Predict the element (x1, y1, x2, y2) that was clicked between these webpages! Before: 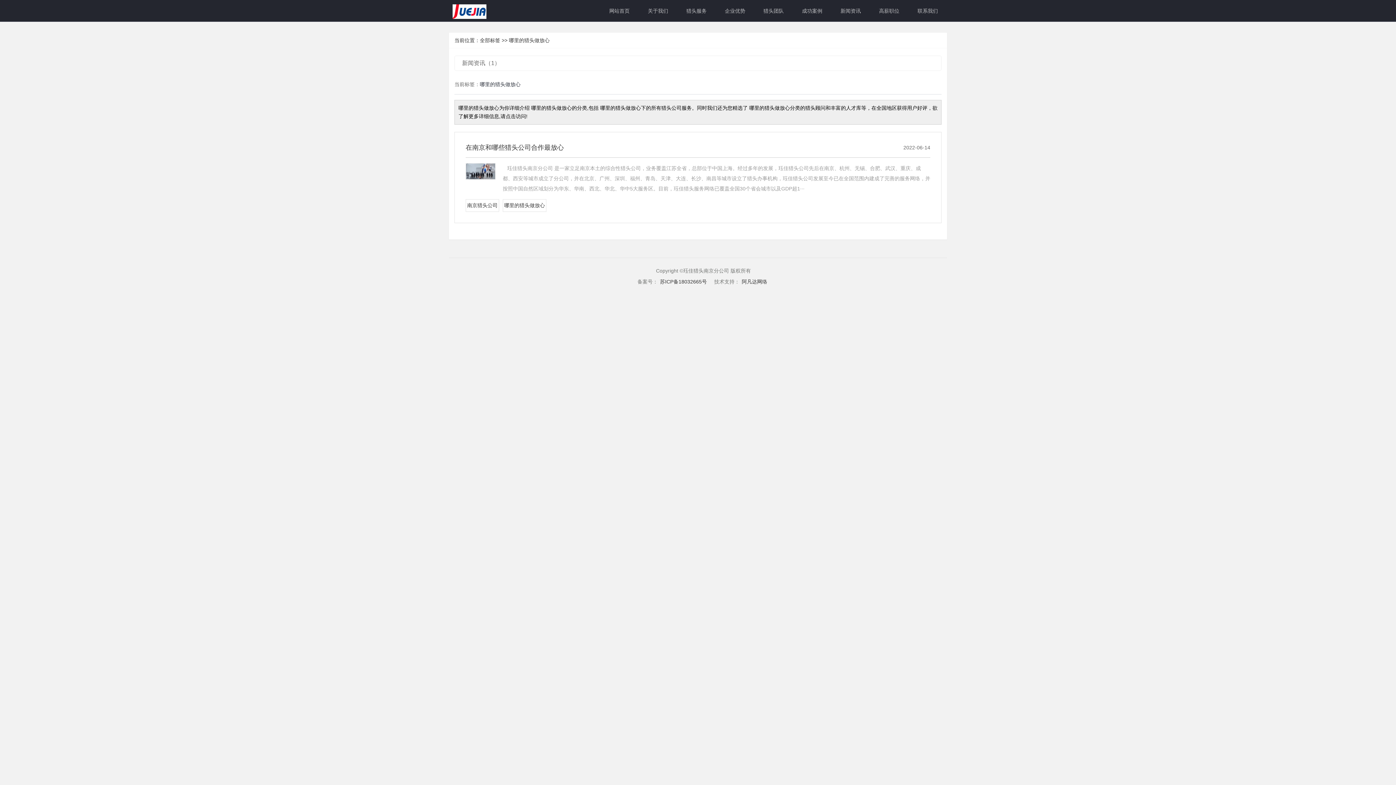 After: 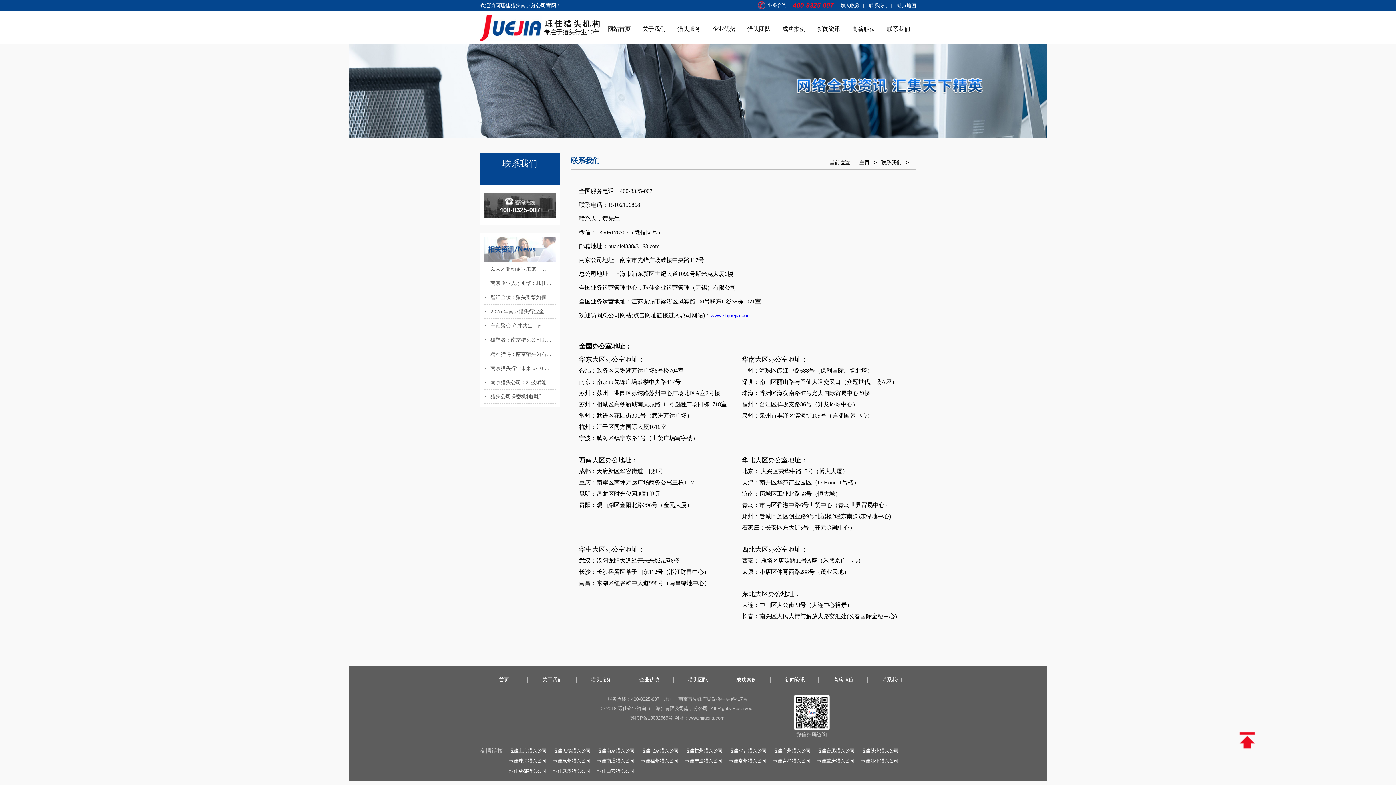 Action: bbox: (910, 0, 945, 21) label: 联系我们